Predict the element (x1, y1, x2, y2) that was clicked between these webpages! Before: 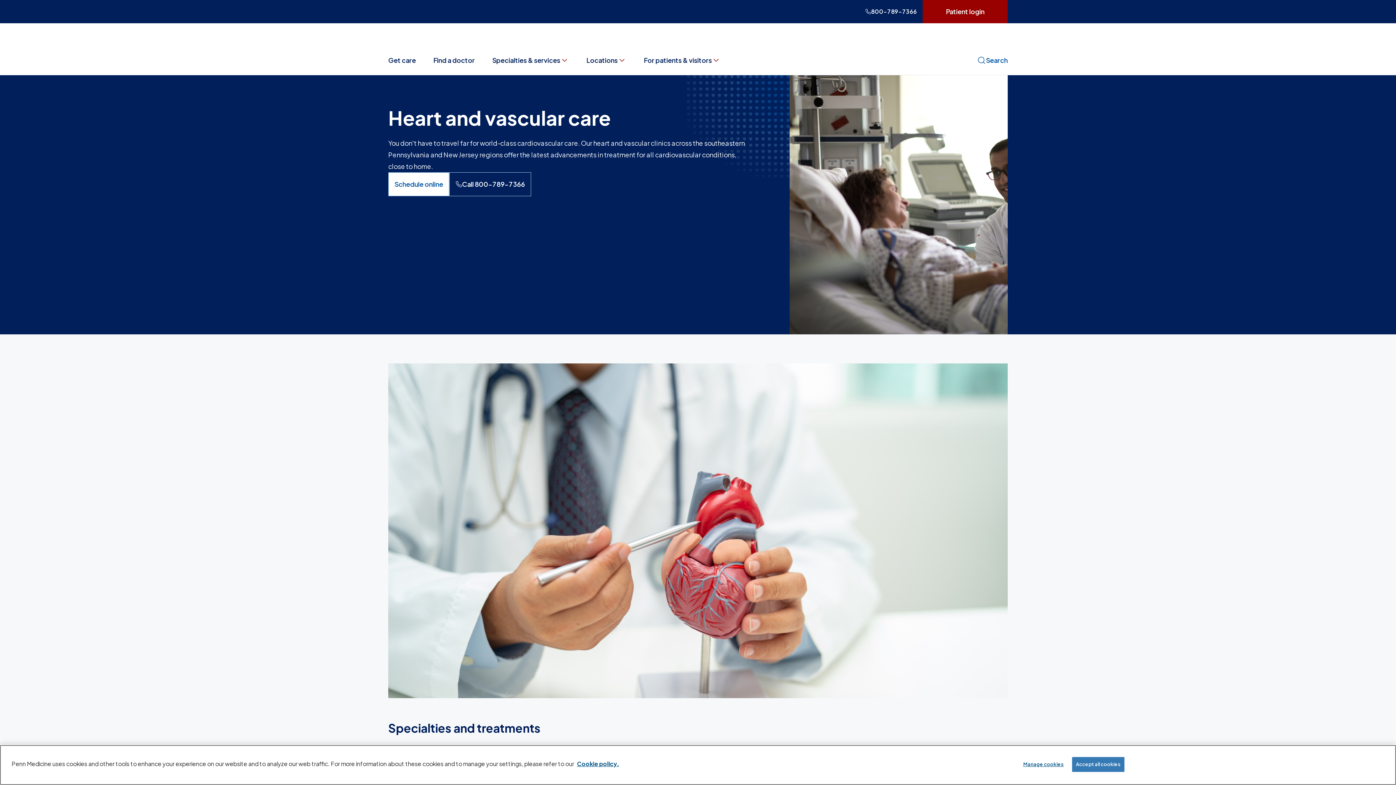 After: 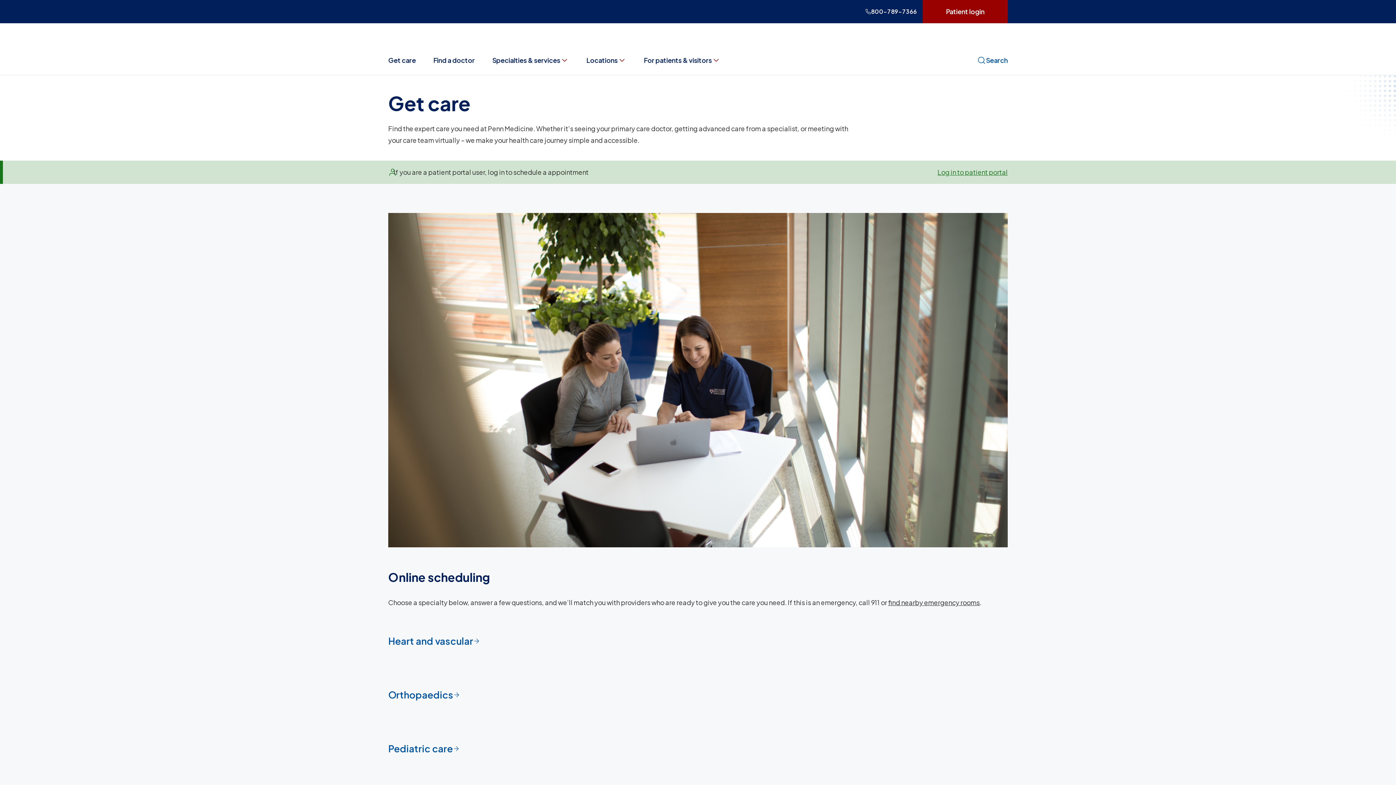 Action: bbox: (379, 45, 424, 74) label: Get care